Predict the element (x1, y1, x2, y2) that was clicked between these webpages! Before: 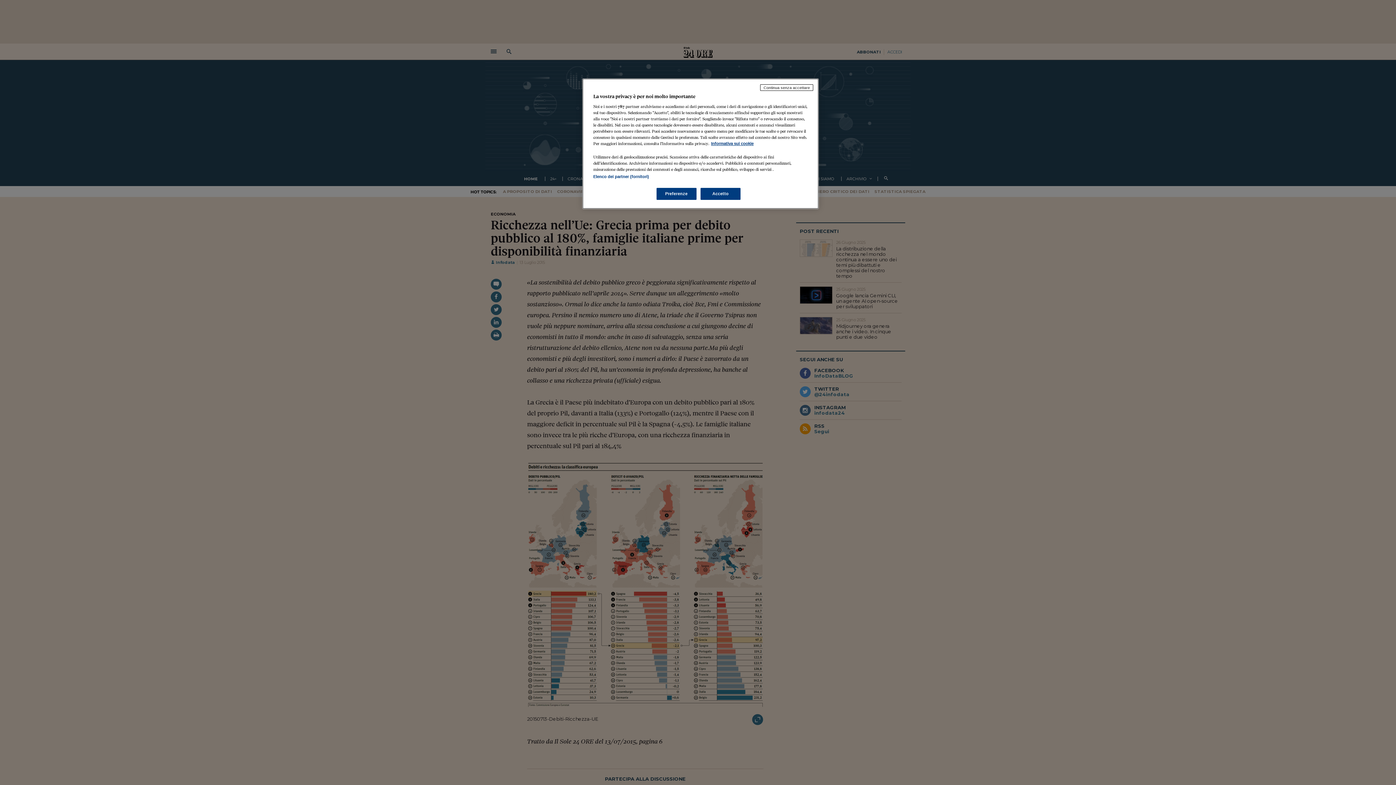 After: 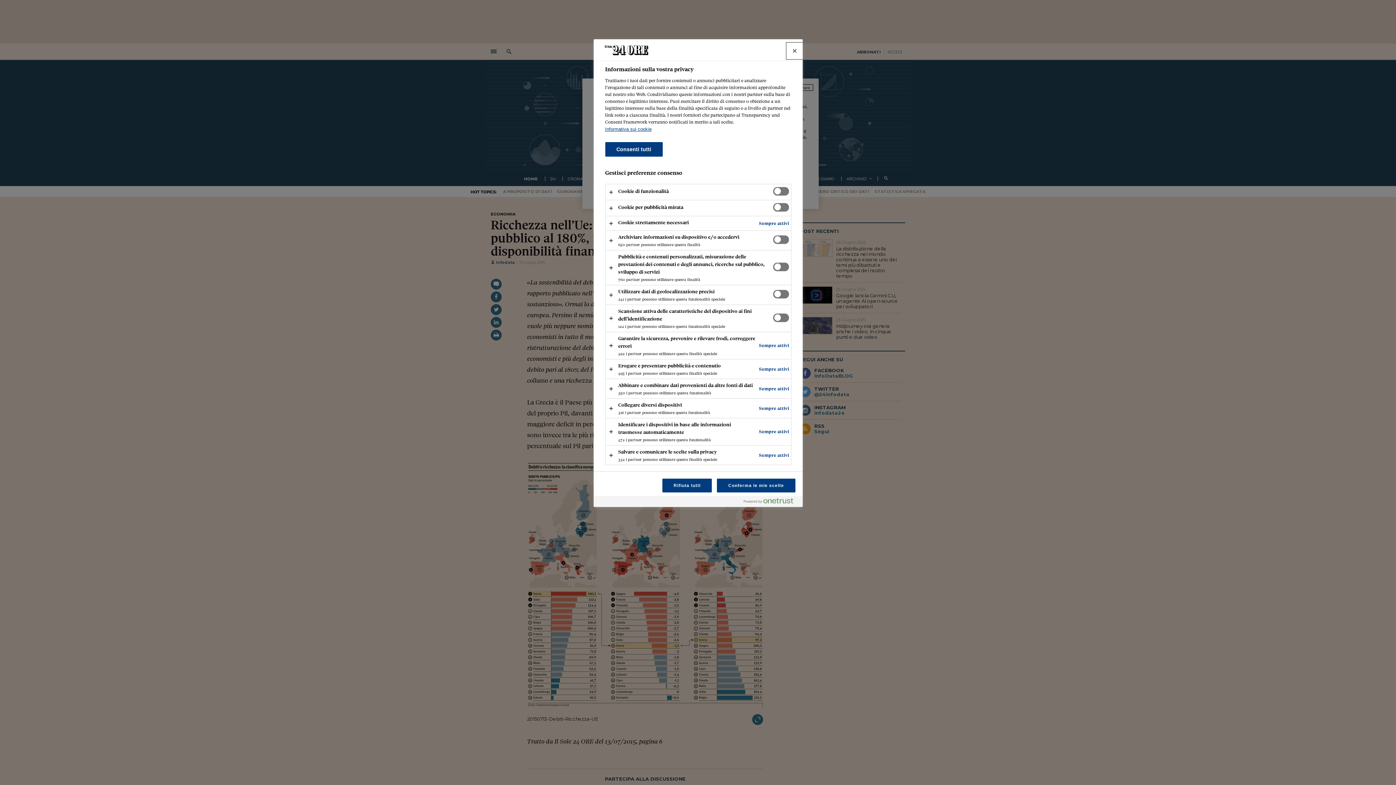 Action: bbox: (656, 188, 696, 200) label: Preferenze